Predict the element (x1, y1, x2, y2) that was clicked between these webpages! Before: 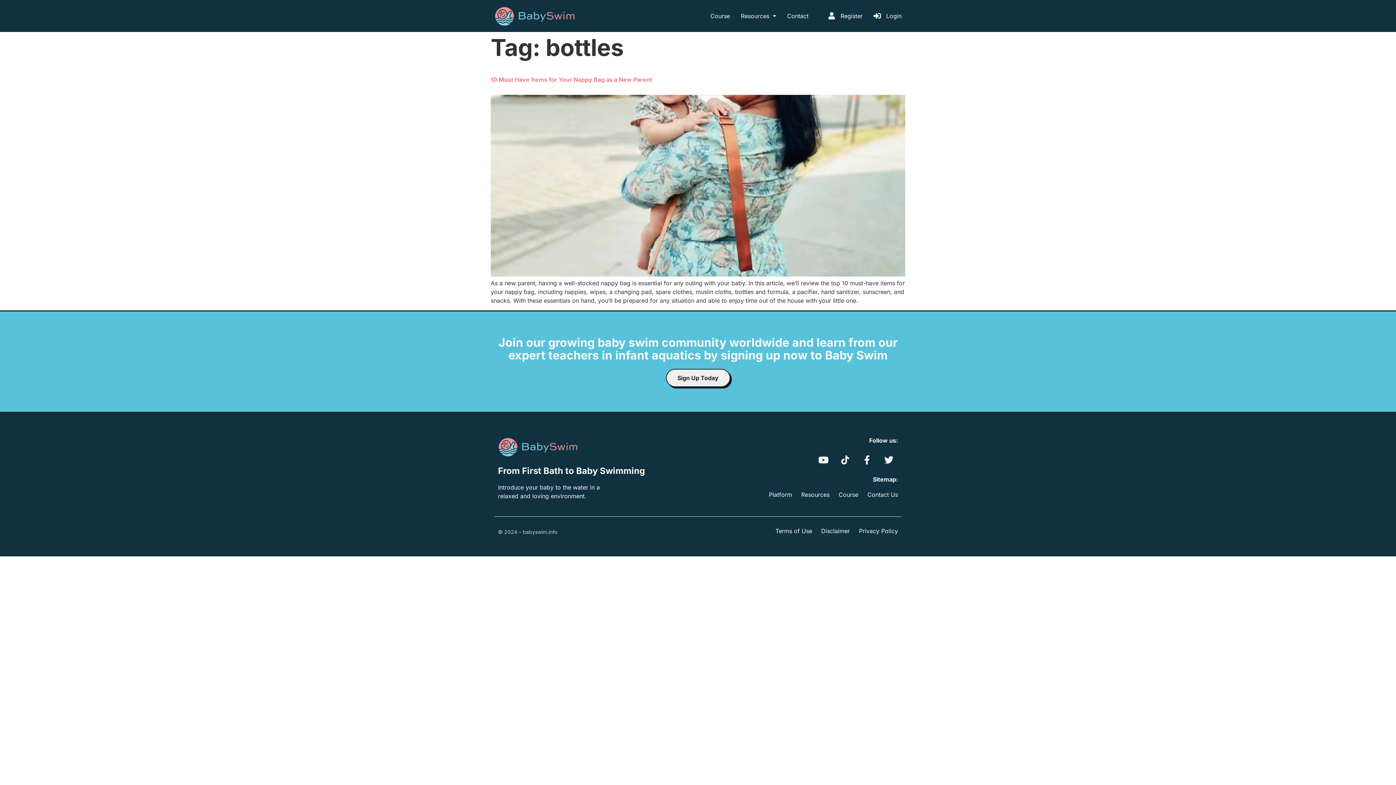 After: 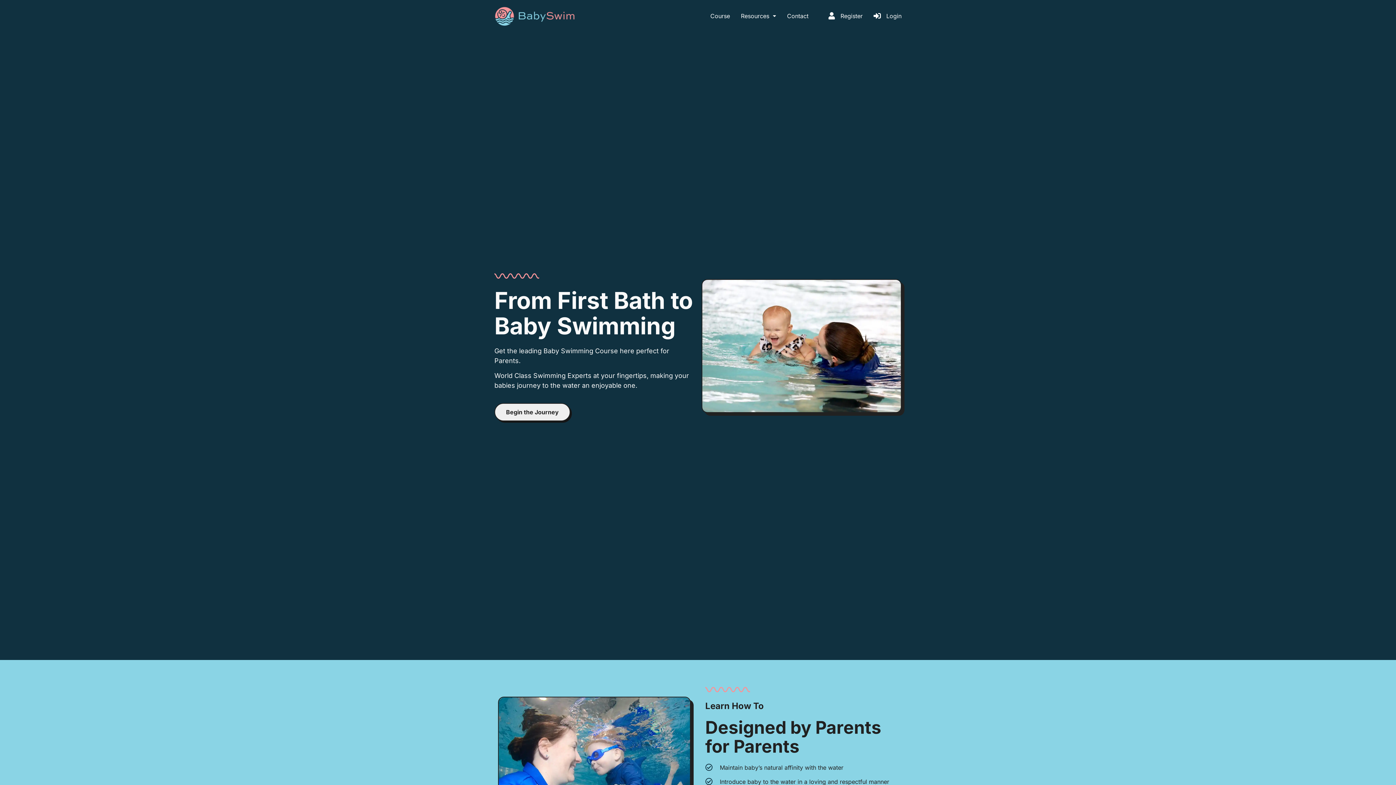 Action: bbox: (498, 437, 694, 459)